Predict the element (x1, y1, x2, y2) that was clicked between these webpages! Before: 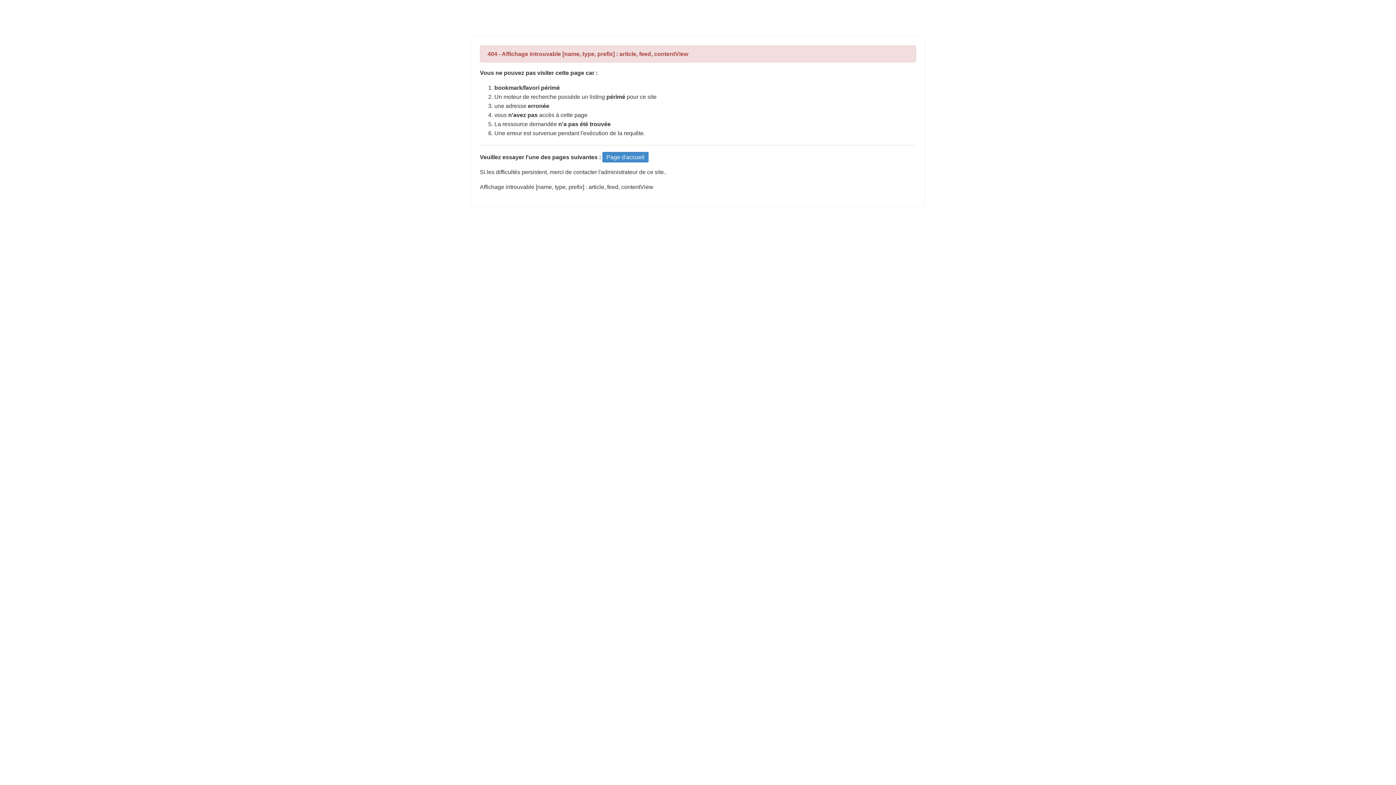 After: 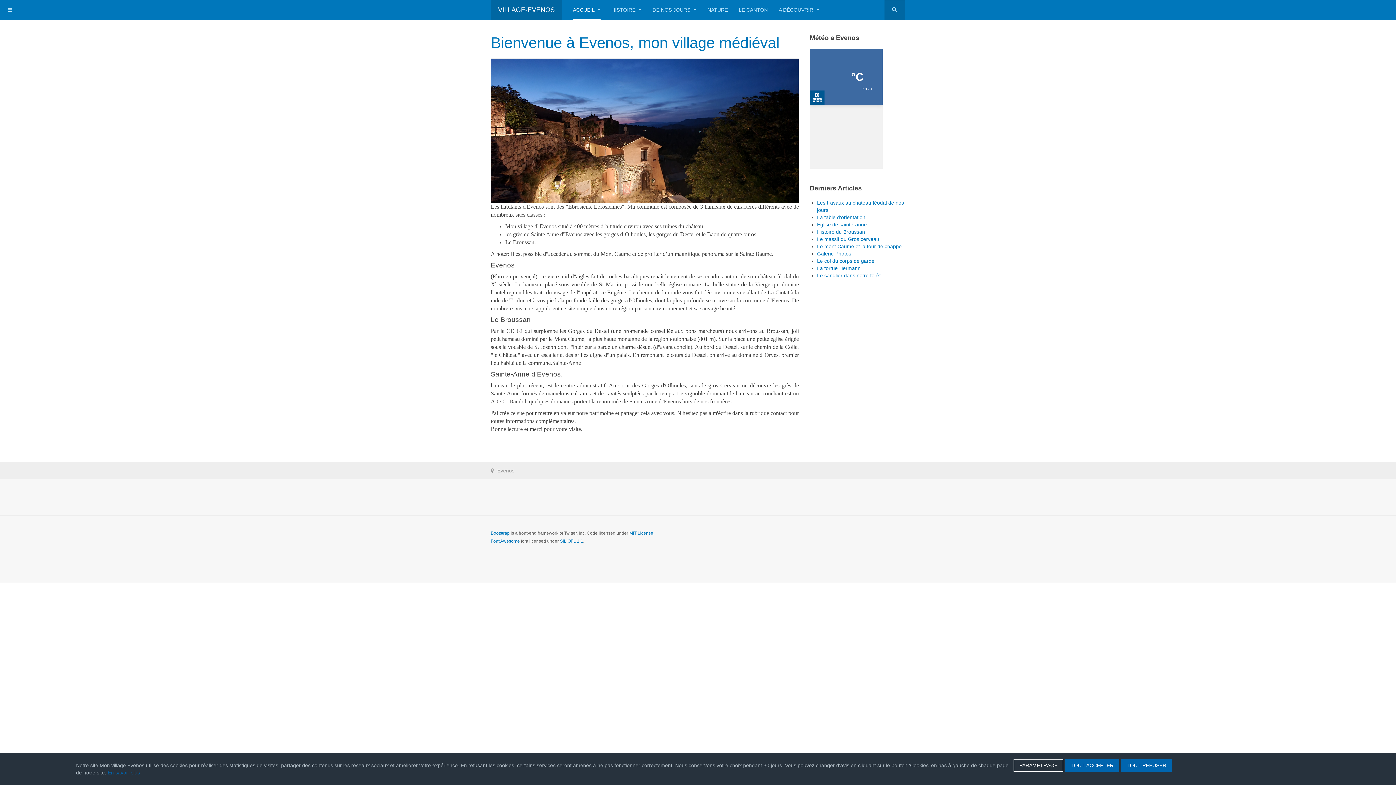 Action: label: Page d'accueil bbox: (602, 152, 648, 162)